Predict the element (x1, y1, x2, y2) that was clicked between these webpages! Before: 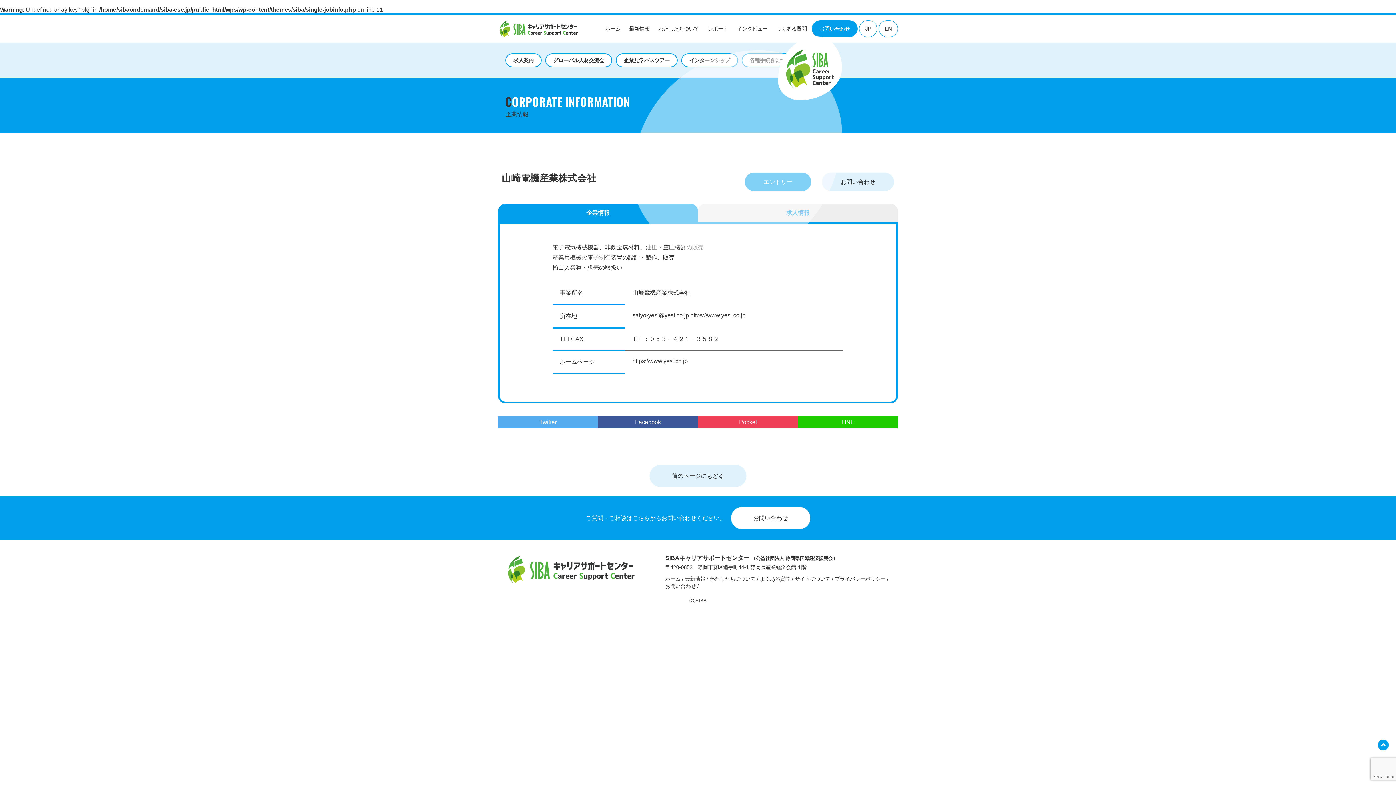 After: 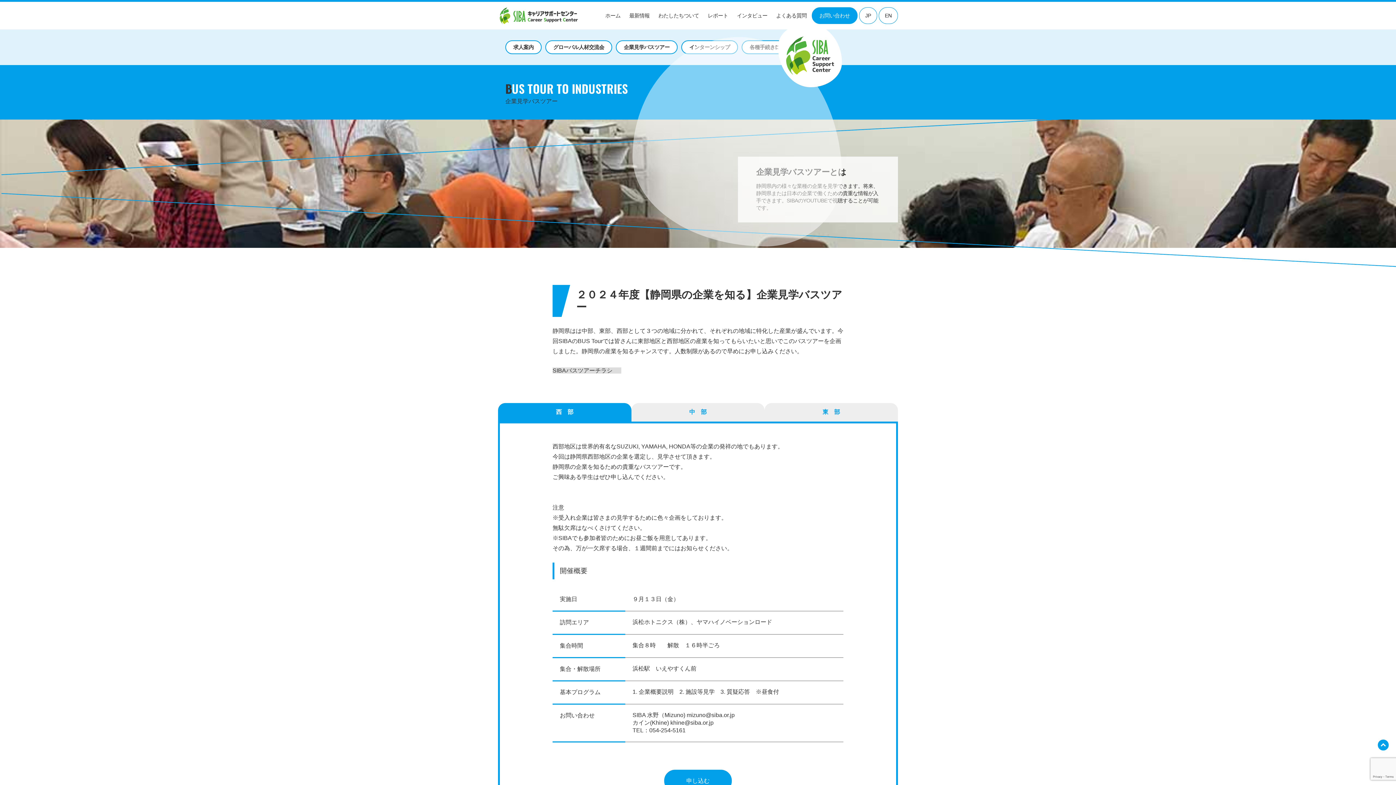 Action: bbox: (616, 53, 677, 67) label: 企業見学バスツアー